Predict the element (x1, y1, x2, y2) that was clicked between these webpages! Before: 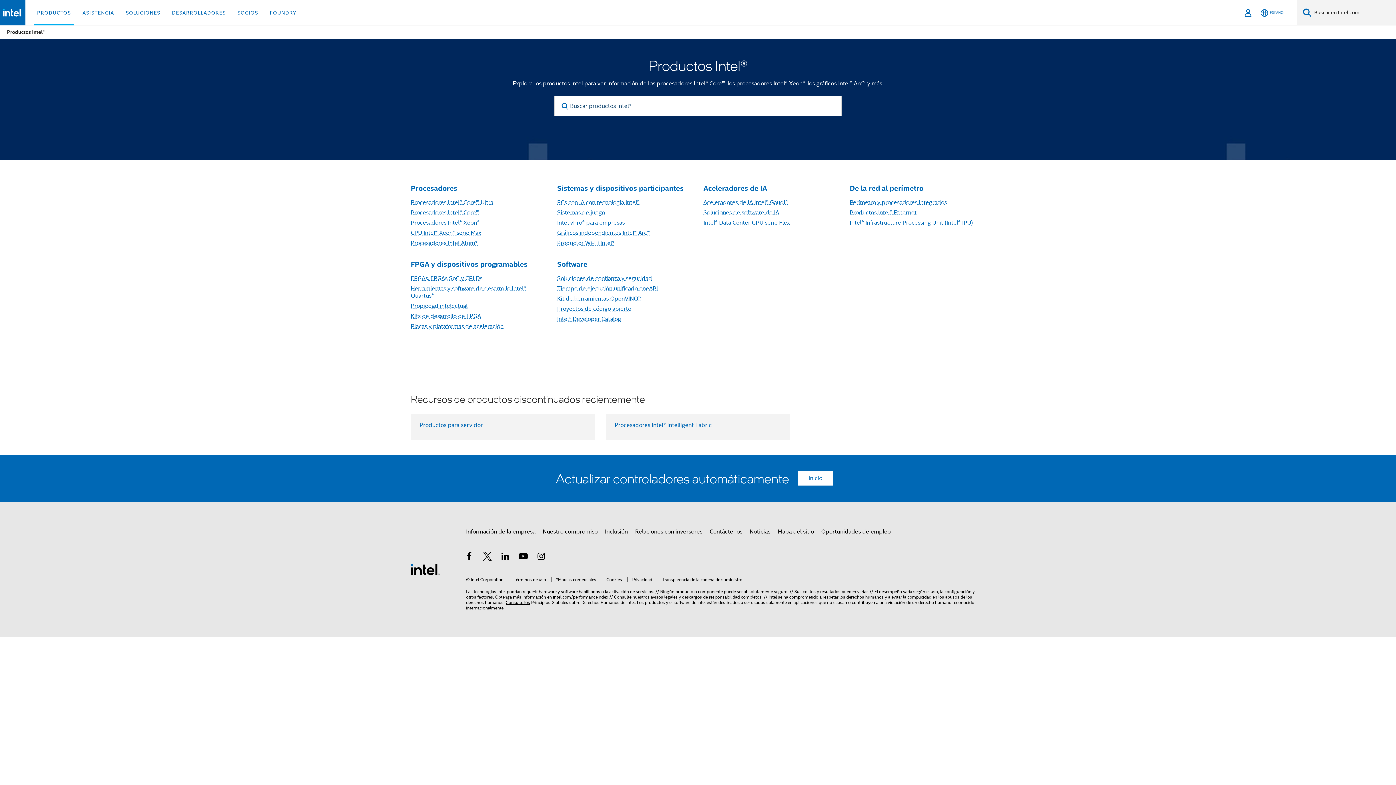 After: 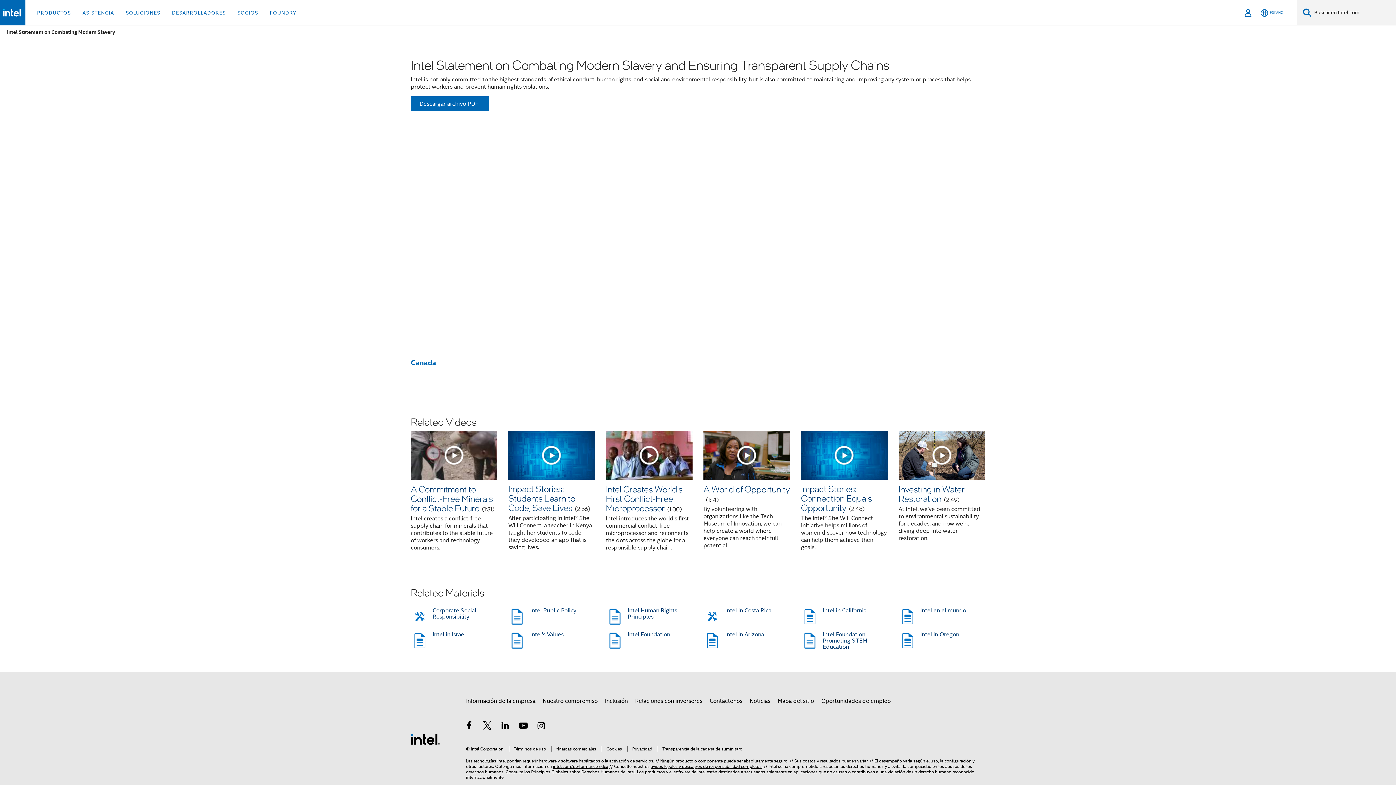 Action: bbox: (657, 576, 742, 582) label: Transparencia de la cadena de suministro